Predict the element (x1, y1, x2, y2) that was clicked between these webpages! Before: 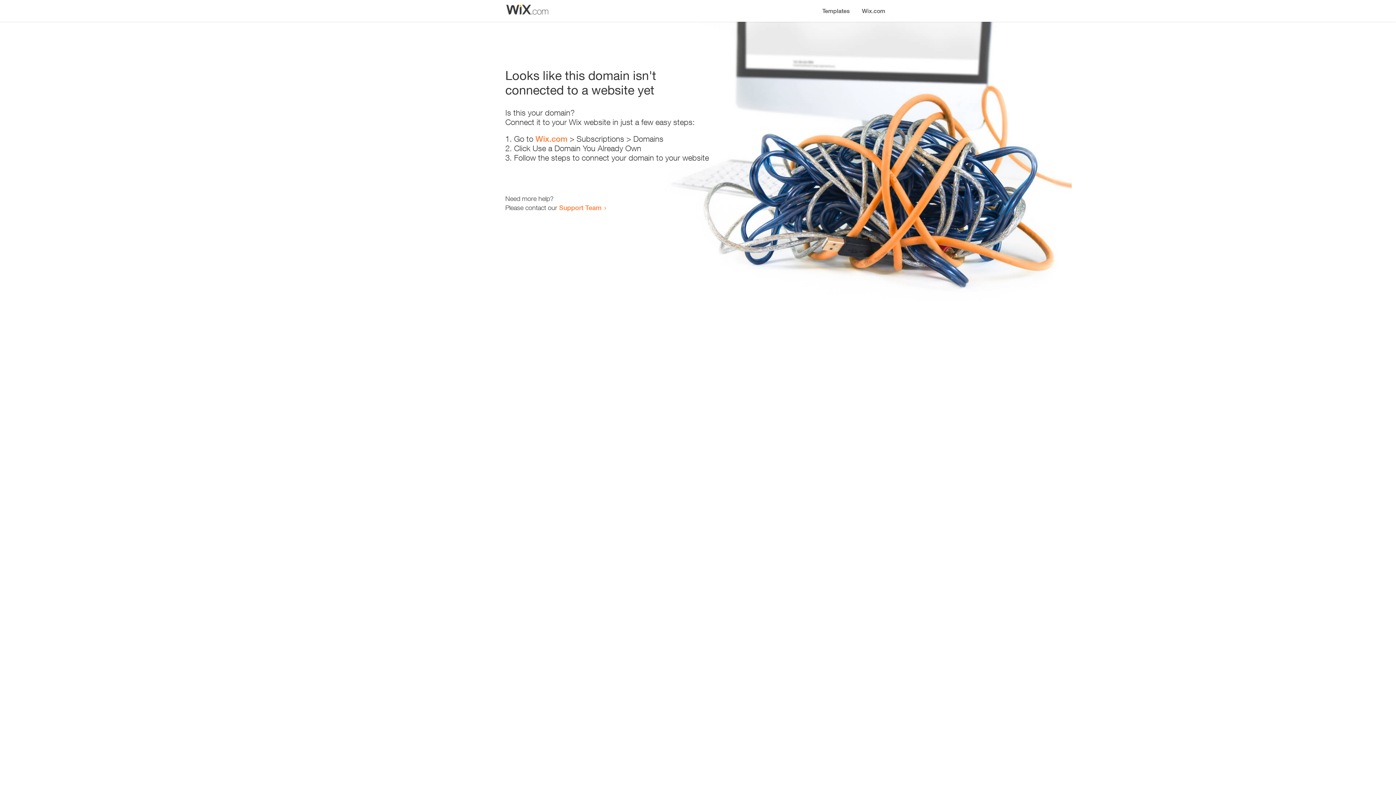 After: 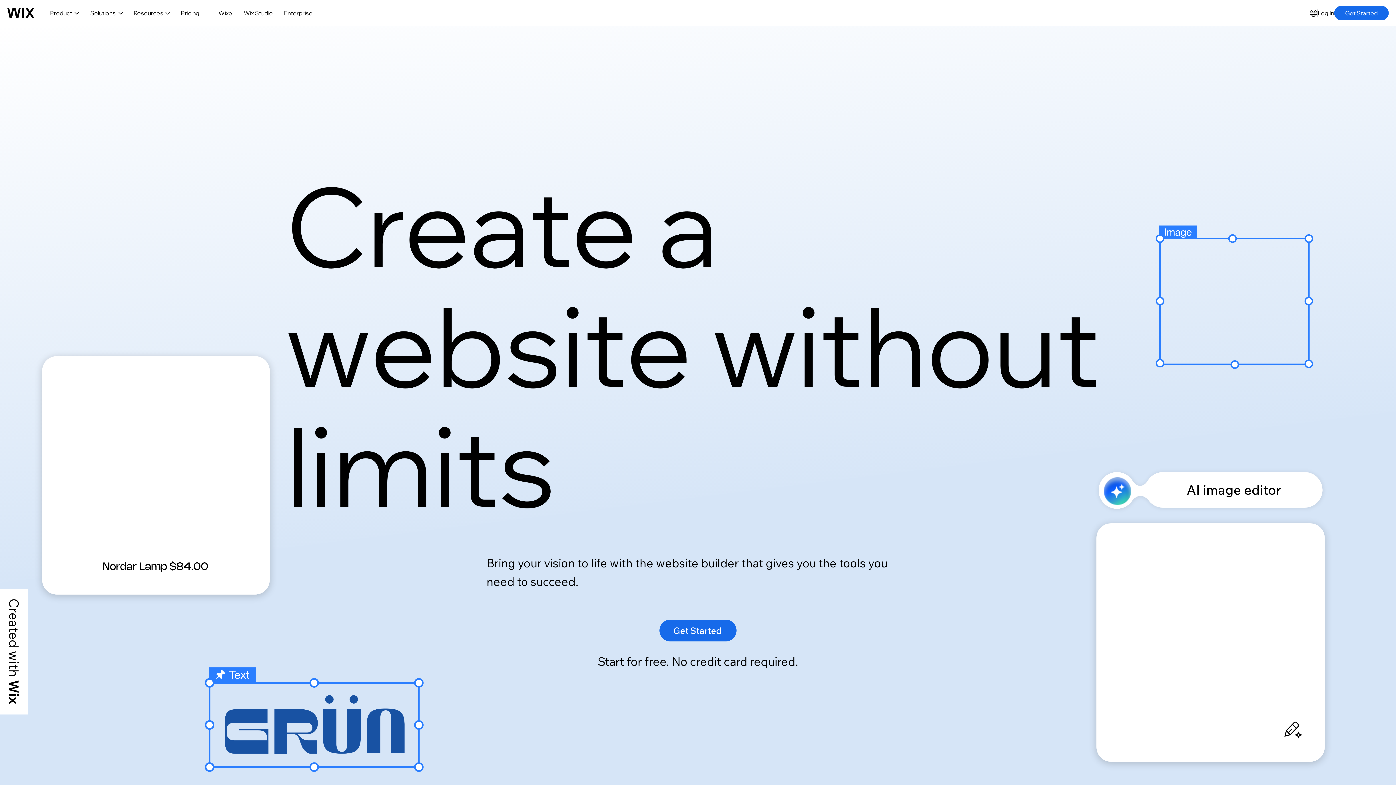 Action: bbox: (856, 0, 890, 14) label: Wix.com